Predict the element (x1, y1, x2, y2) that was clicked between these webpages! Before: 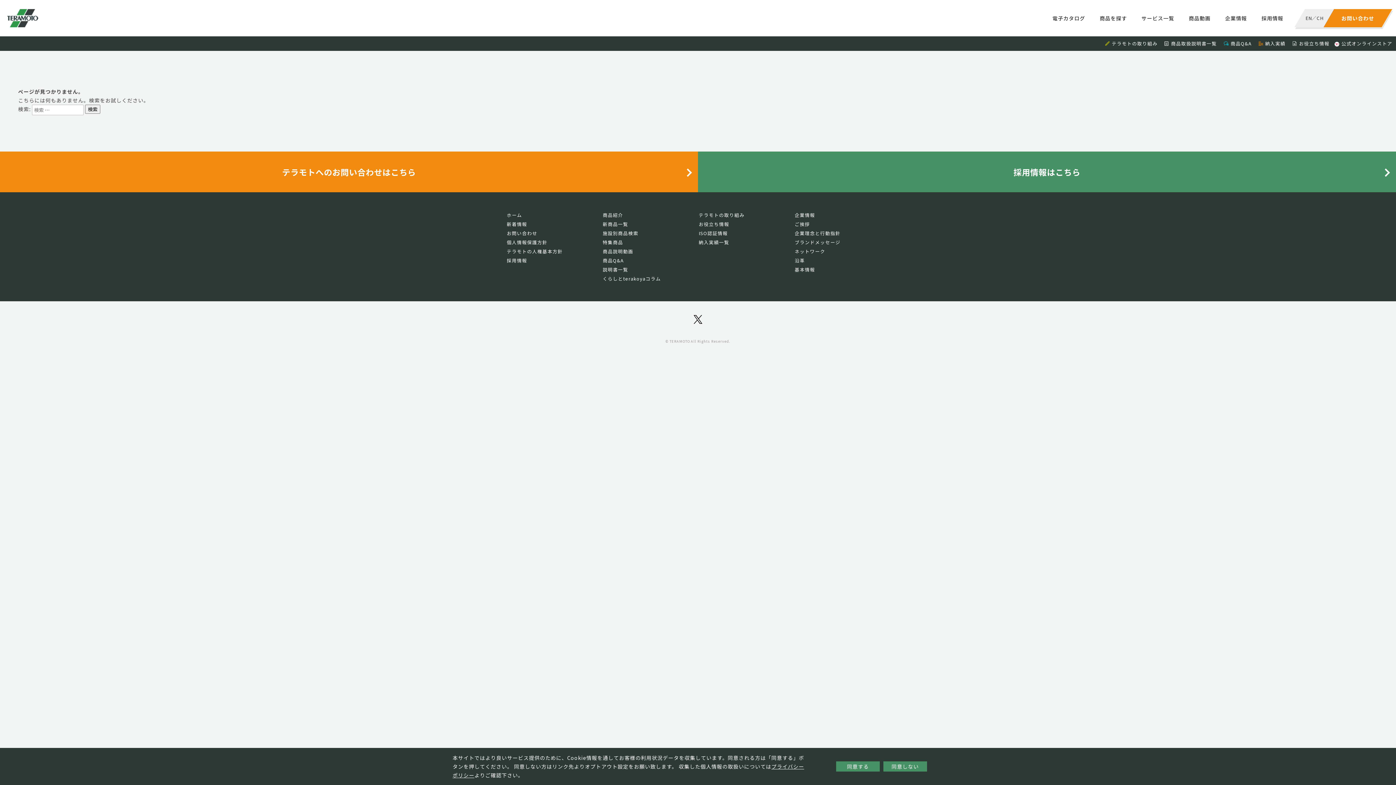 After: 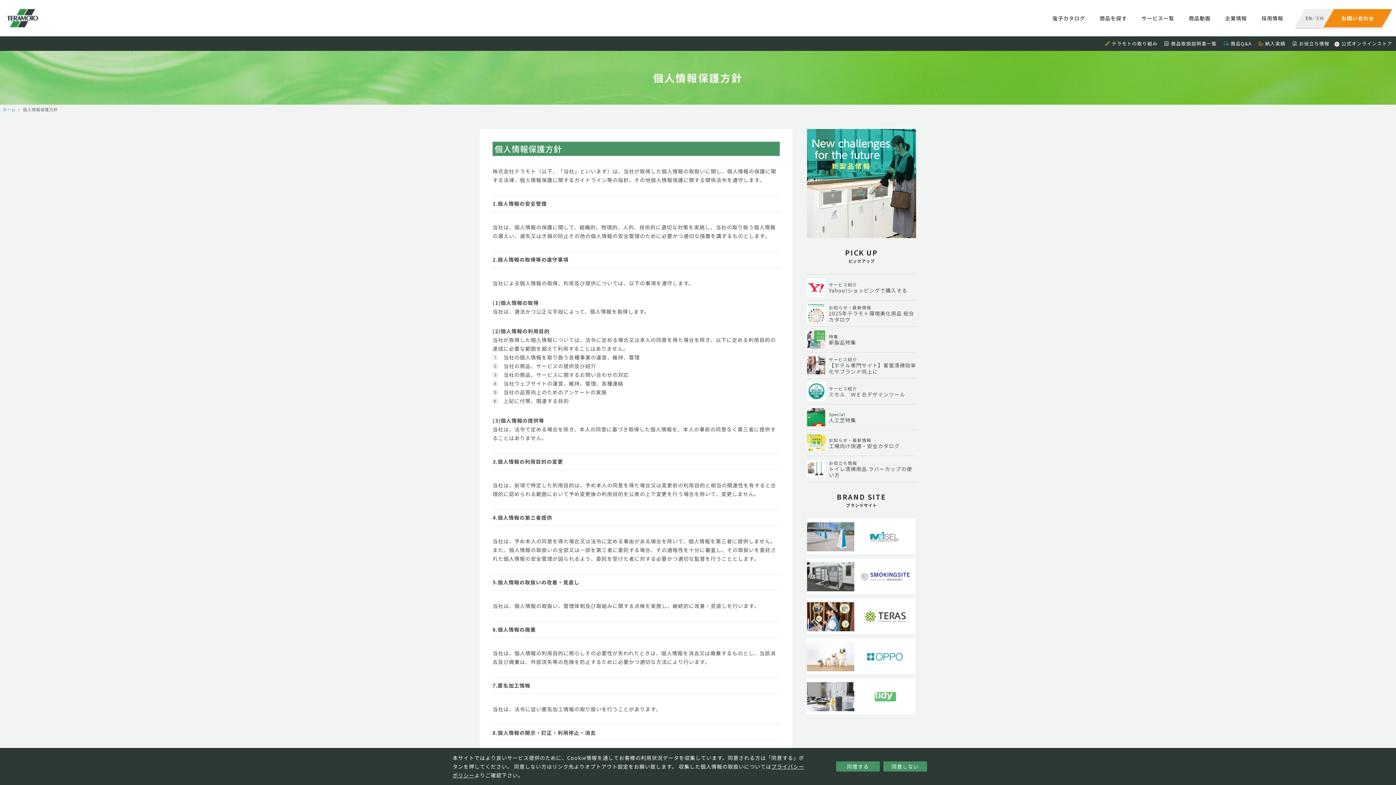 Action: bbox: (506, 238, 547, 245) label: 個人情報保護方針